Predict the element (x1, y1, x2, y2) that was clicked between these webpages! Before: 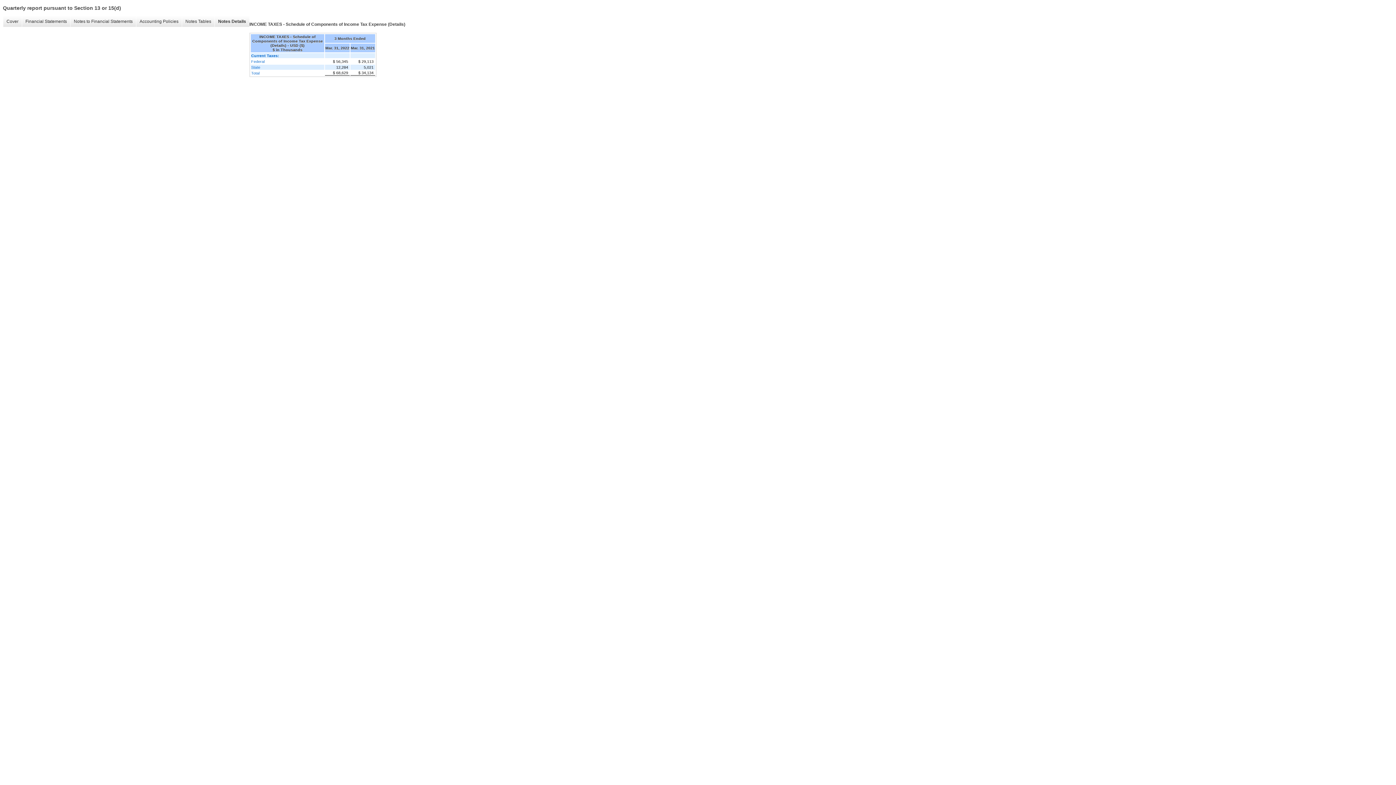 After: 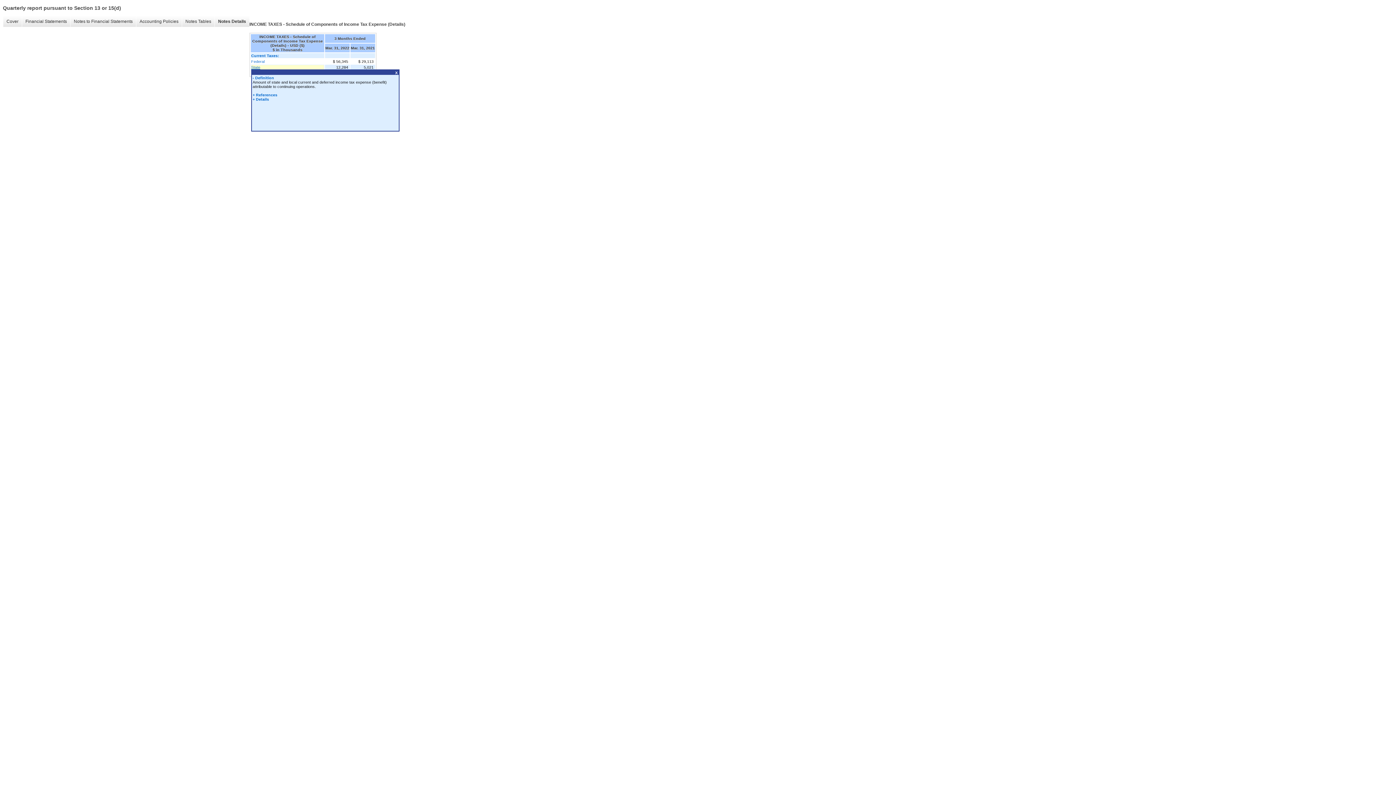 Action: label: State bbox: (251, 65, 324, 69)